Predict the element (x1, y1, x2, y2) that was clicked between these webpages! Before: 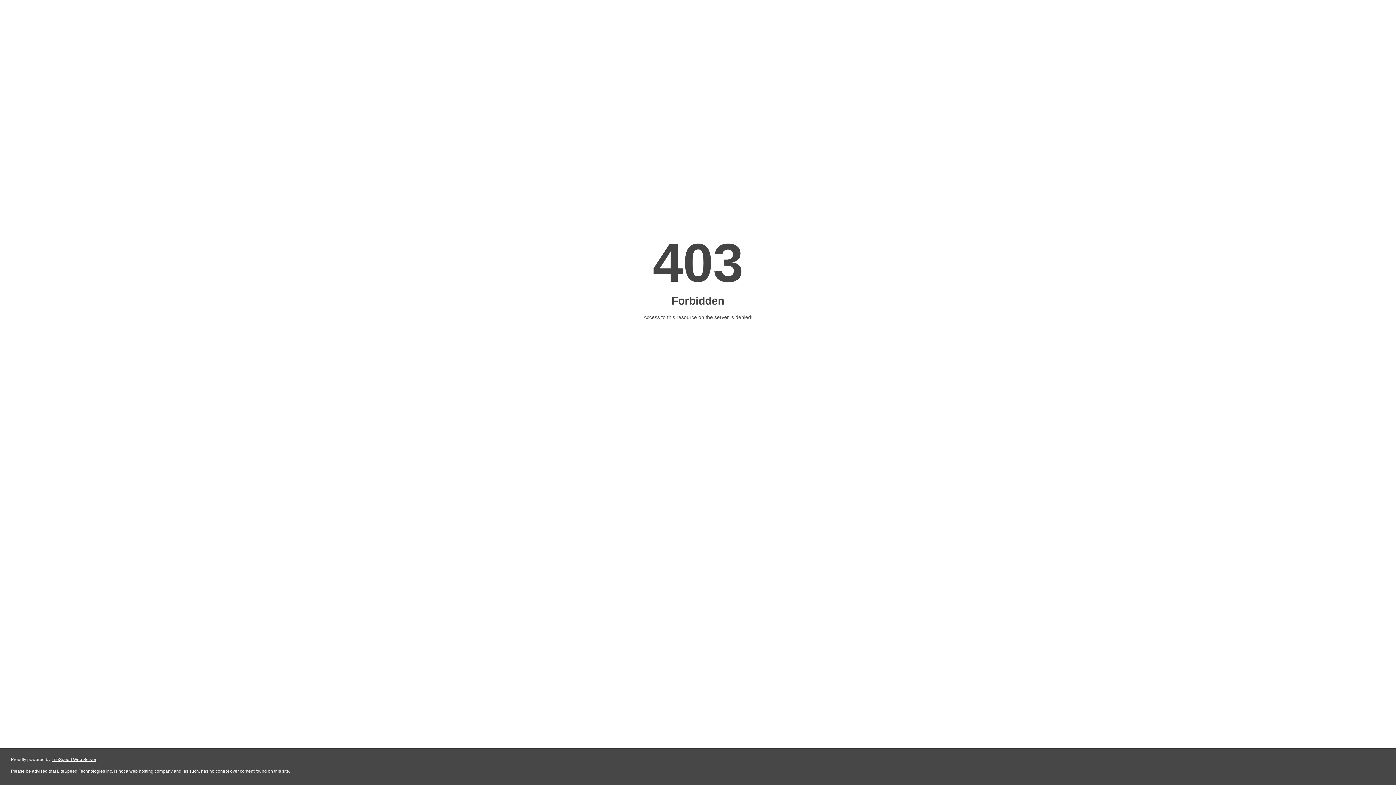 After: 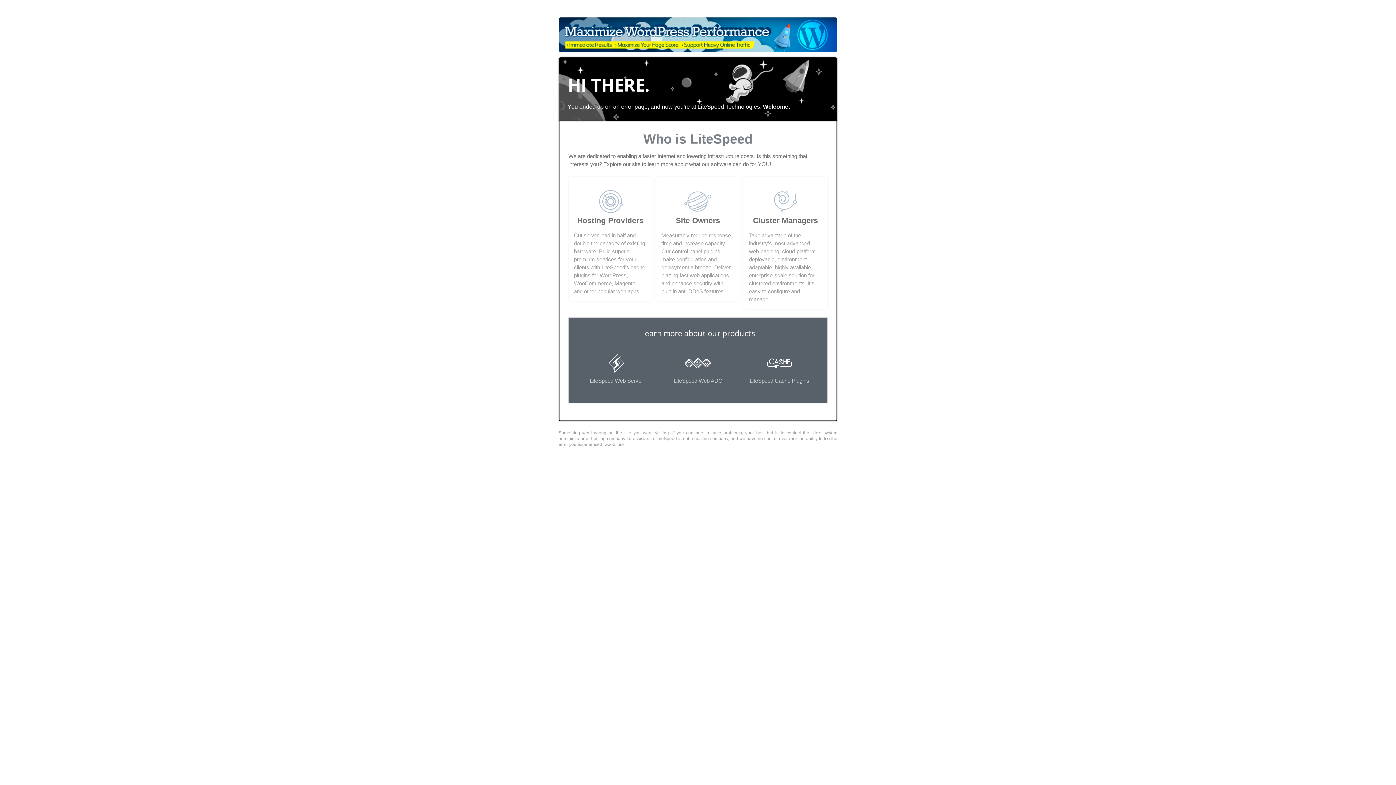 Action: label: LiteSpeed Web Server bbox: (51, 757, 96, 762)